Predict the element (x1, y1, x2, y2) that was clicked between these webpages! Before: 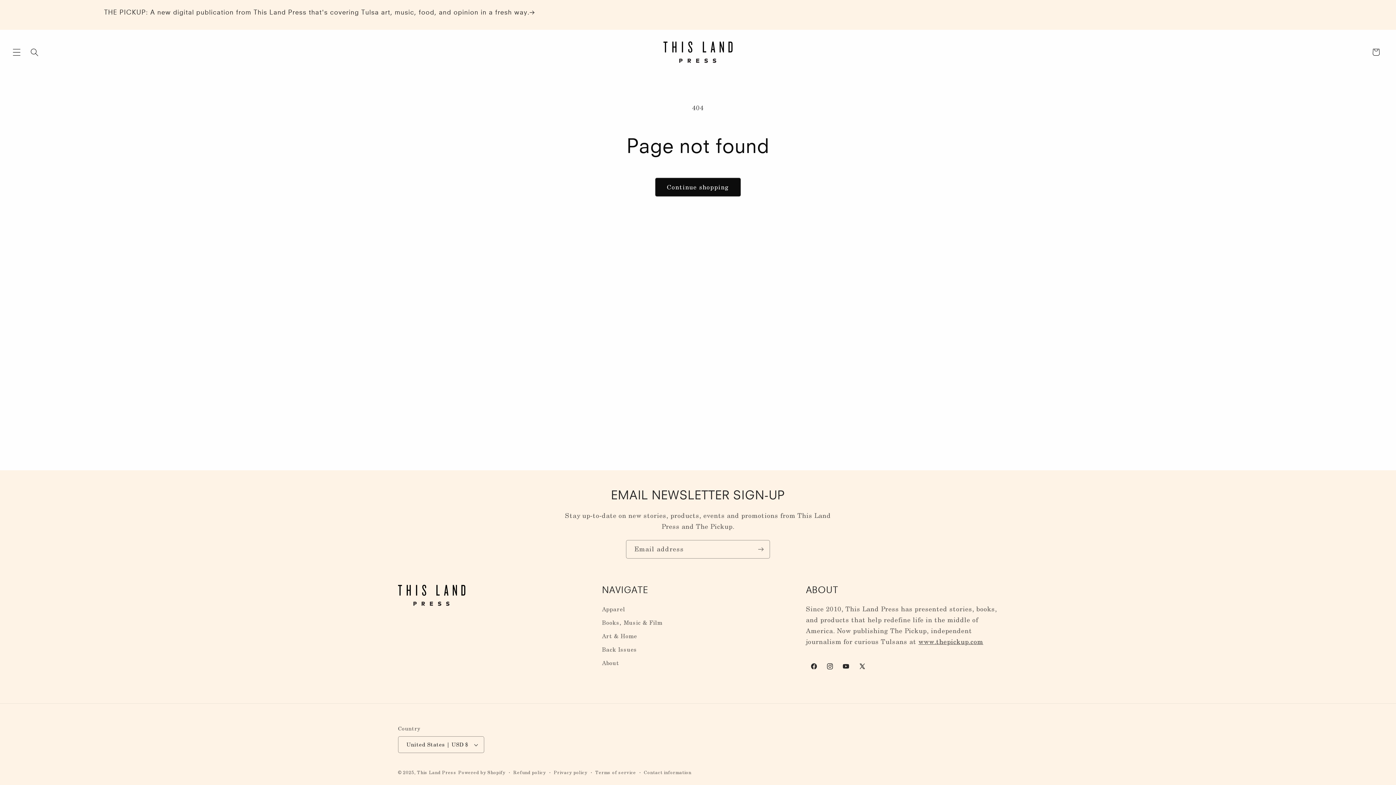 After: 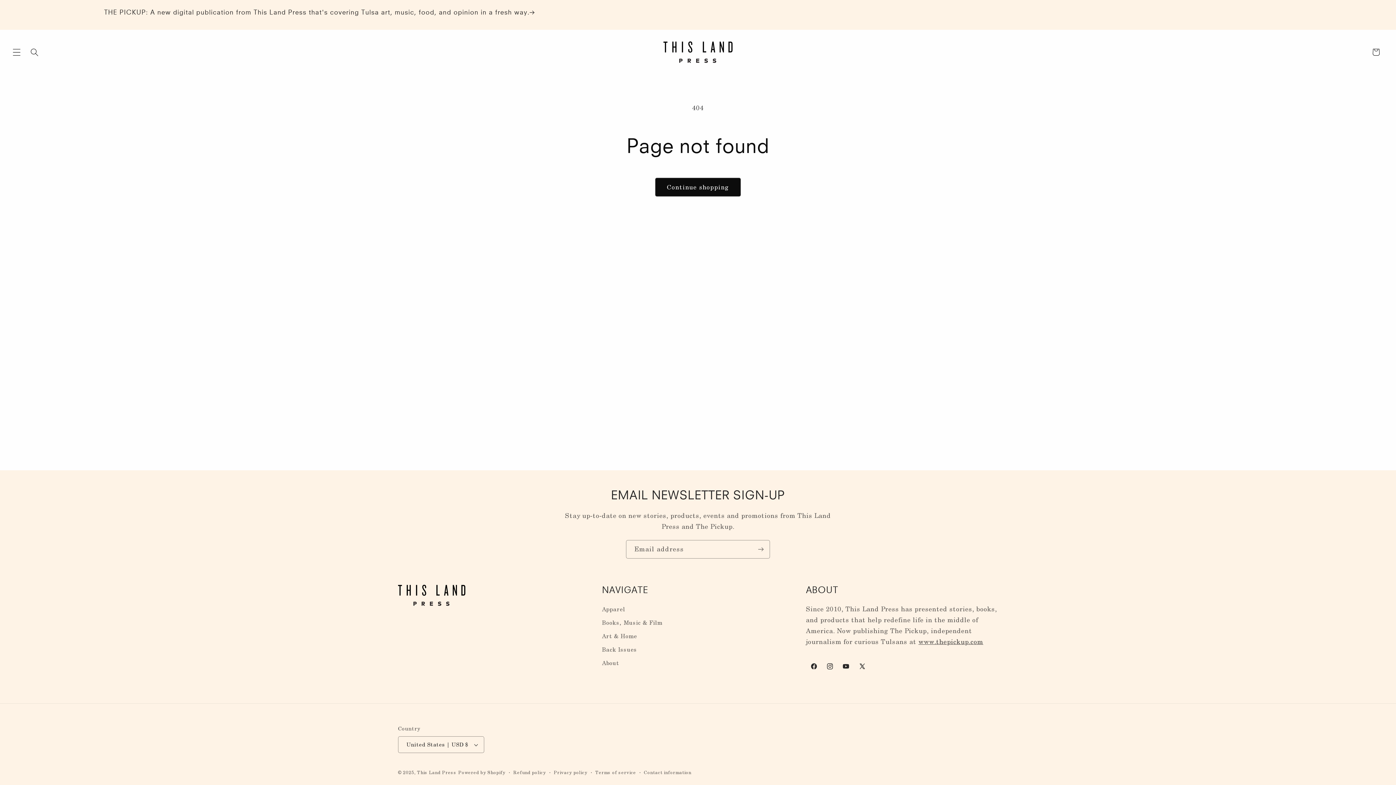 Action: bbox: (602, 657, 619, 670) label: About